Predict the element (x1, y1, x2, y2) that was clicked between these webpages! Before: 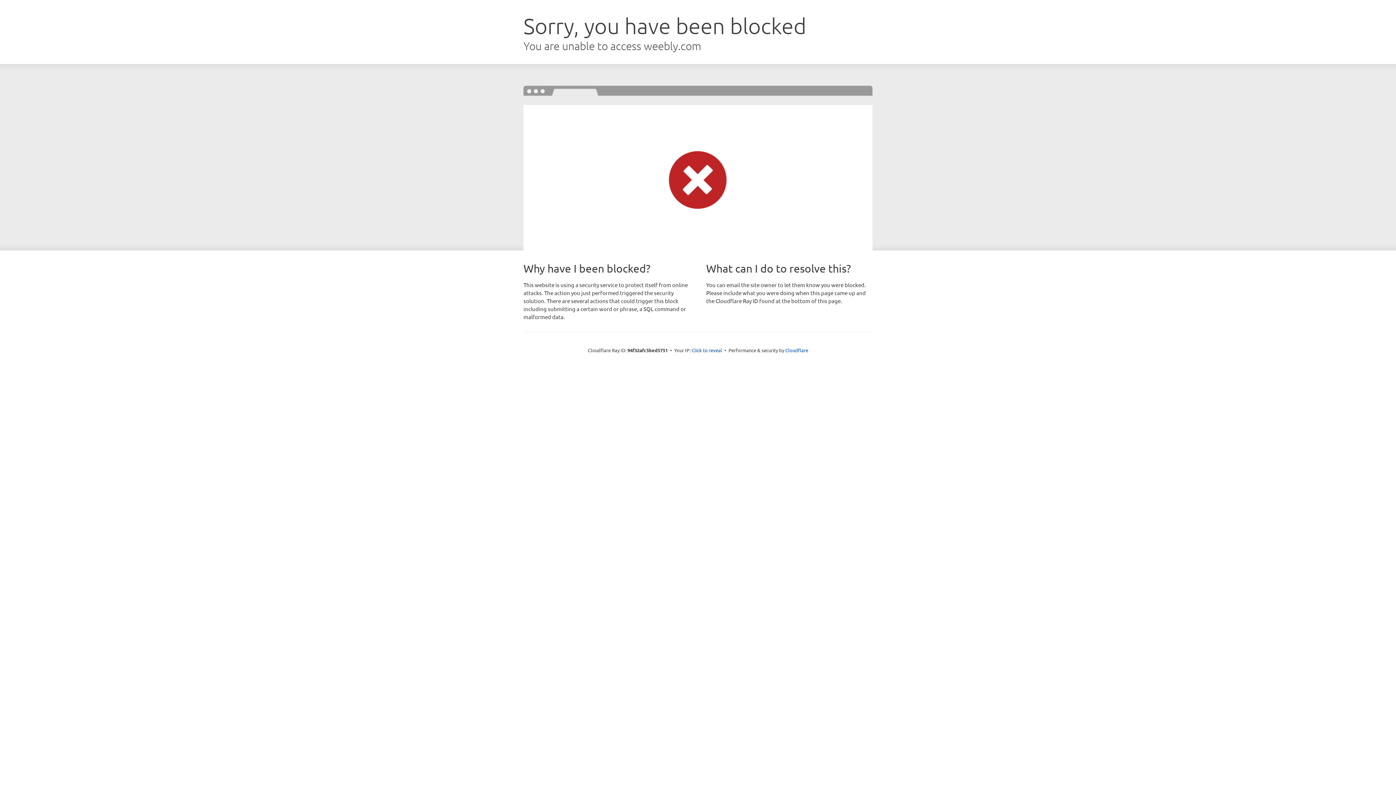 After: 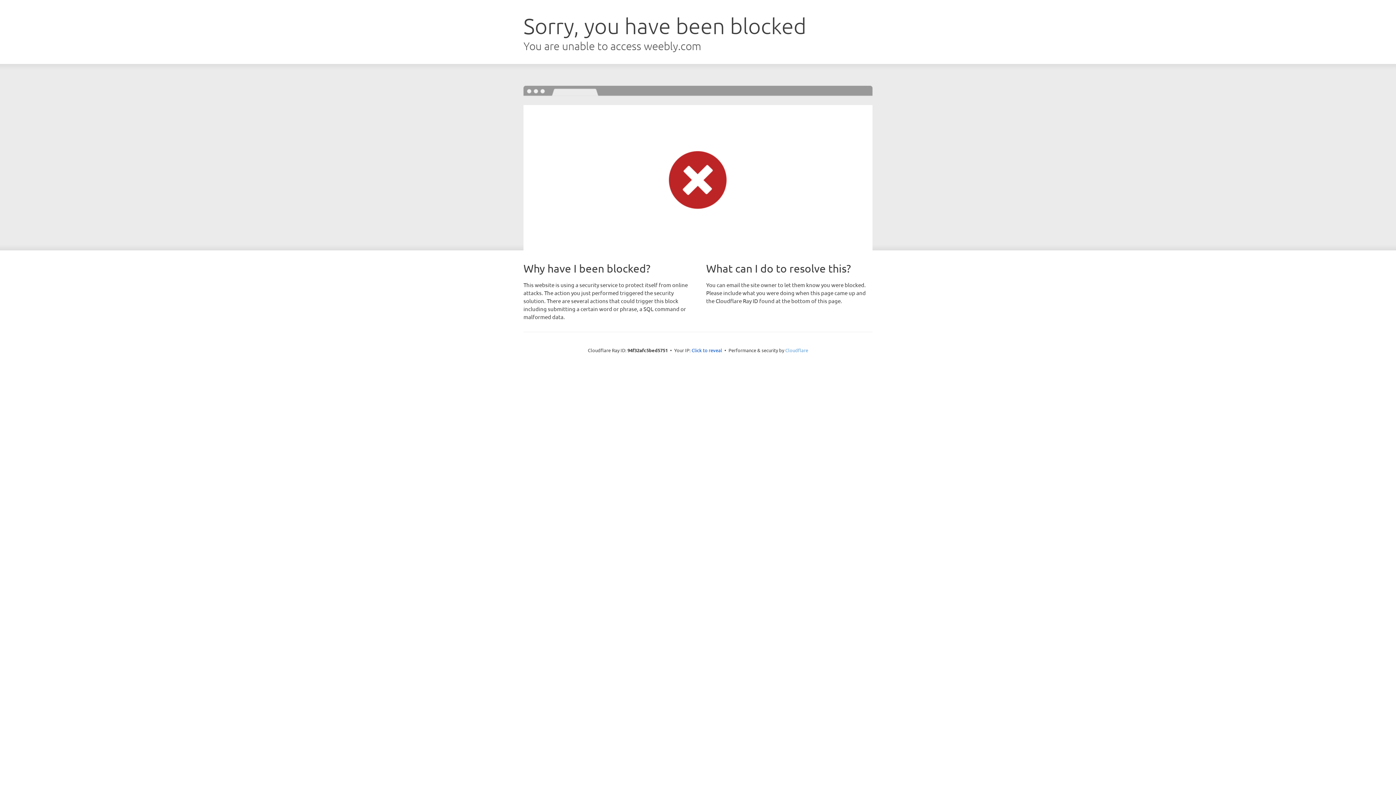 Action: label: Cloudflare bbox: (785, 347, 808, 353)